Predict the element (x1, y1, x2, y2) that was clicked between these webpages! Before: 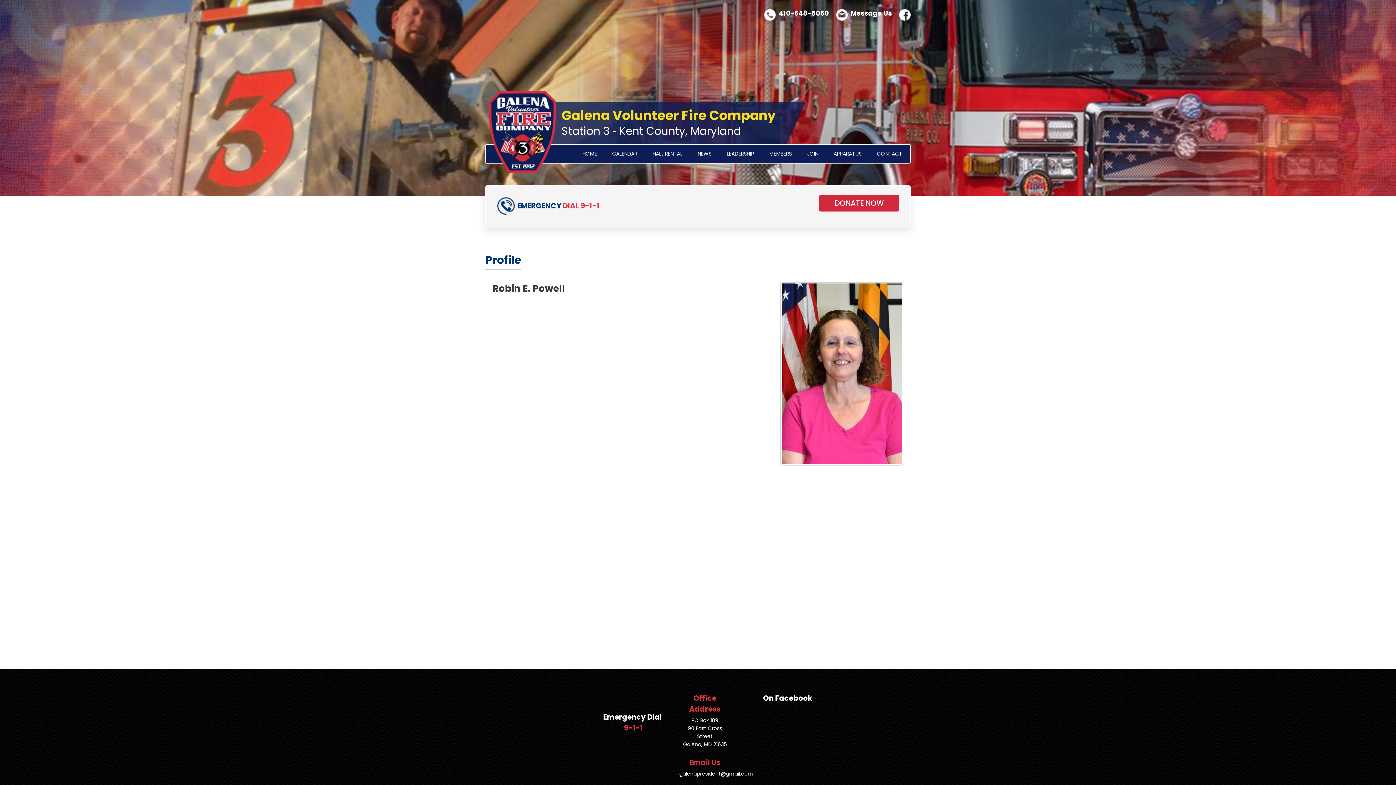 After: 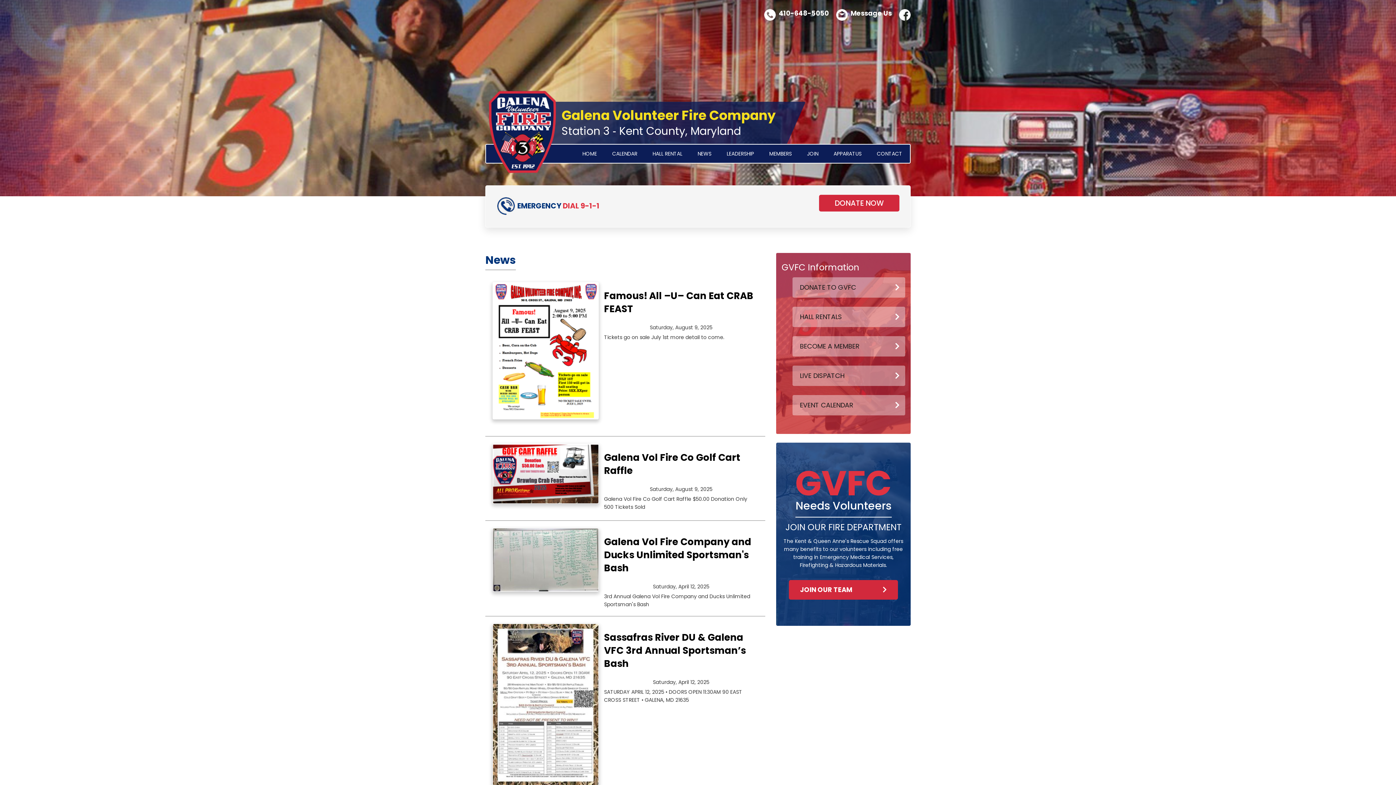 Action: label: NEWS bbox: (690, 144, 719, 162)